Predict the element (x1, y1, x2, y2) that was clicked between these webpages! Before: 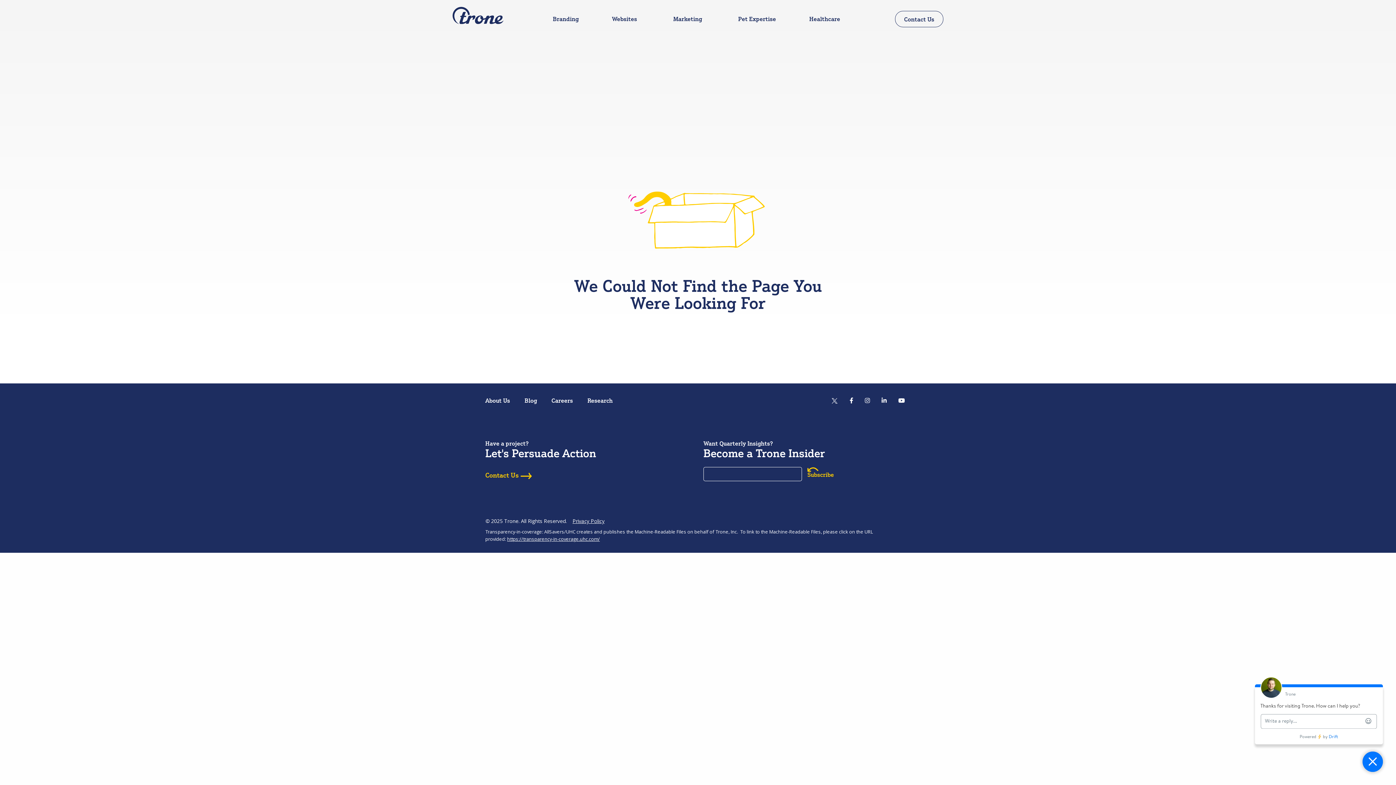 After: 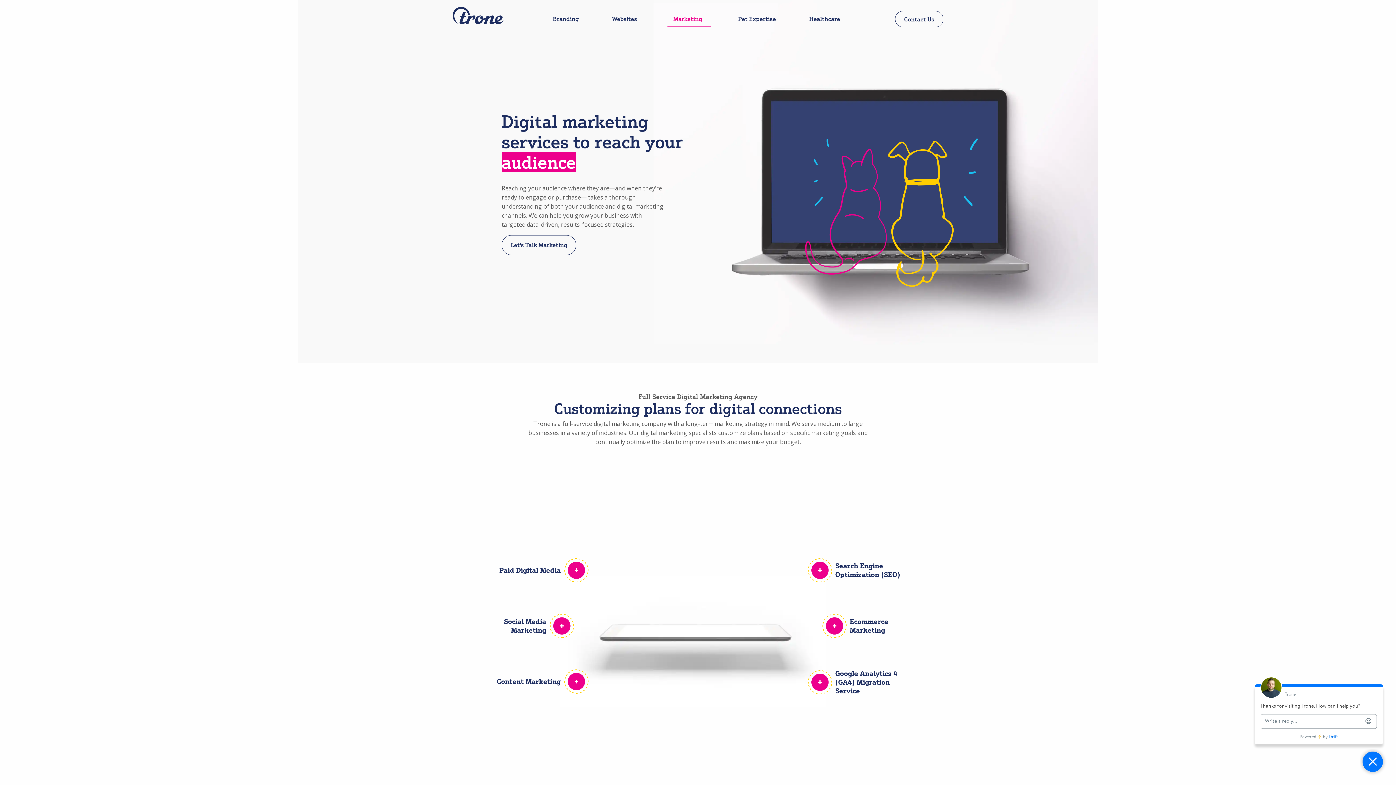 Action: label: Marketing bbox: (667, 11, 710, 26)